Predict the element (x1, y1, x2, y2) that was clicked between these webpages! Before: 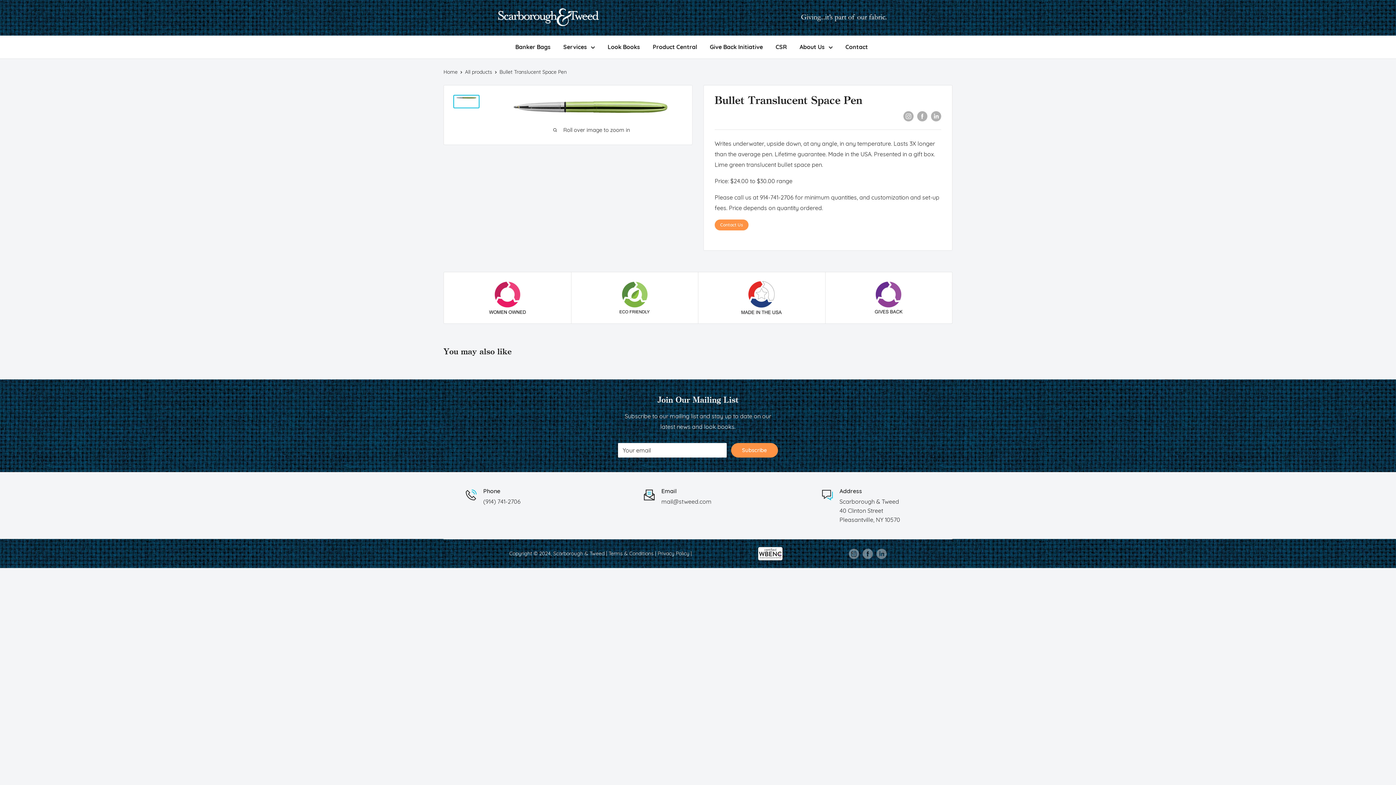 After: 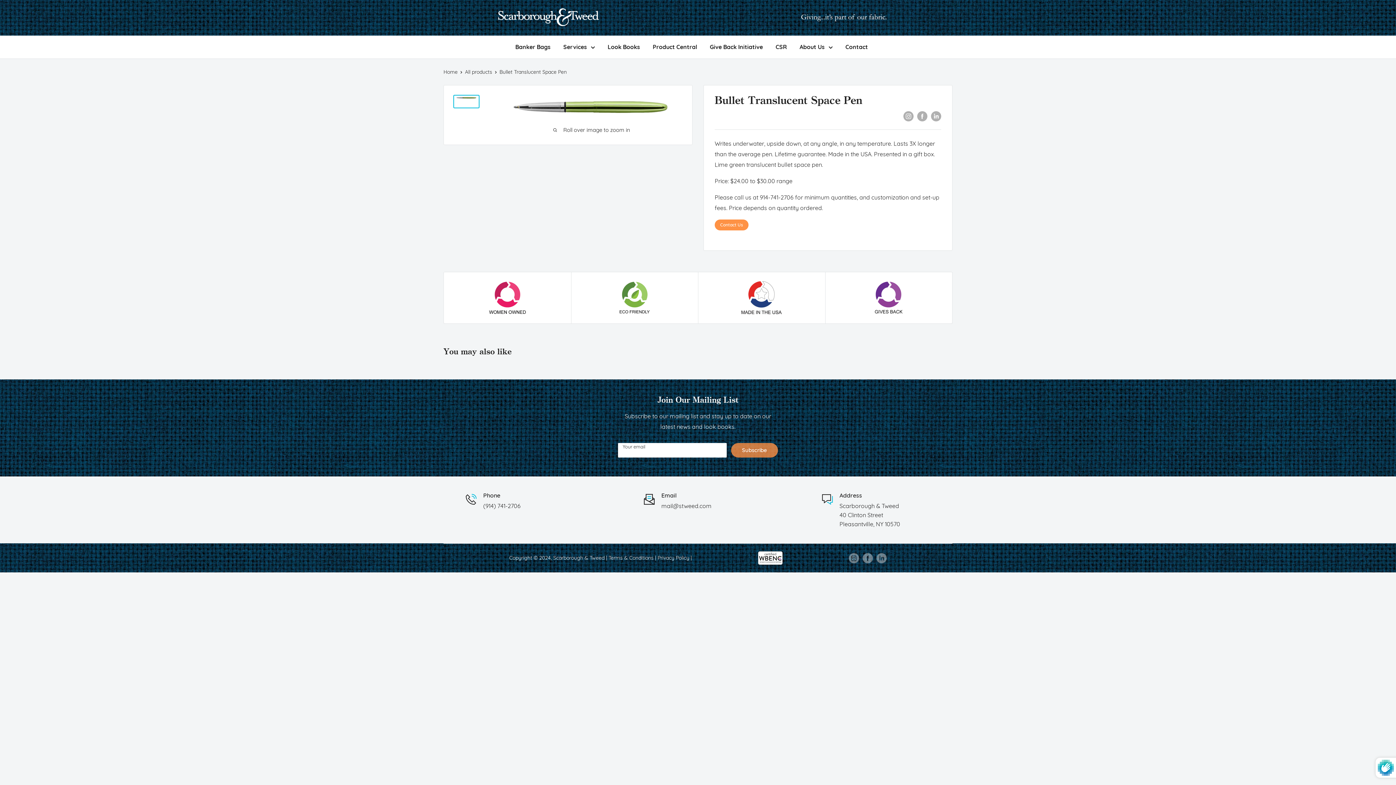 Action: label: Subscribe bbox: (731, 443, 778, 457)